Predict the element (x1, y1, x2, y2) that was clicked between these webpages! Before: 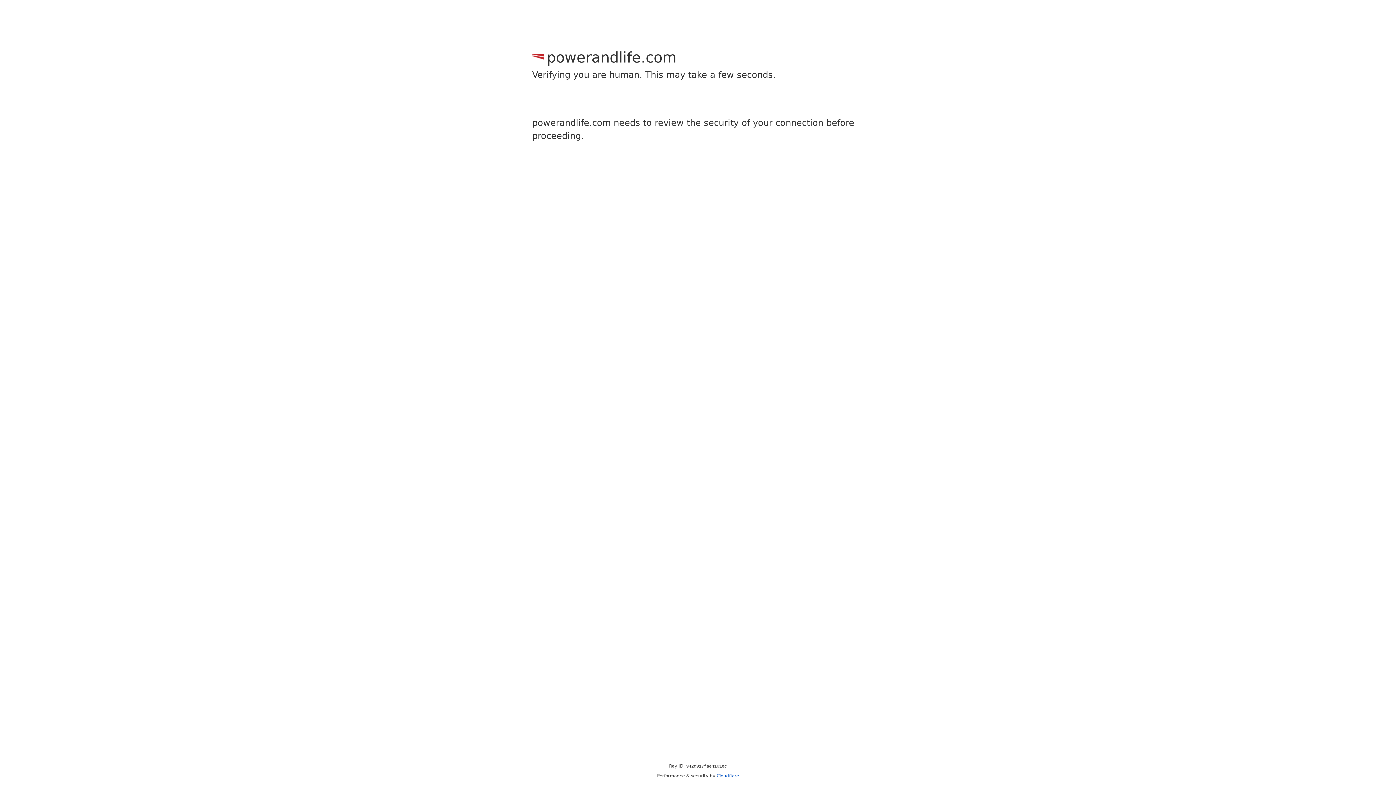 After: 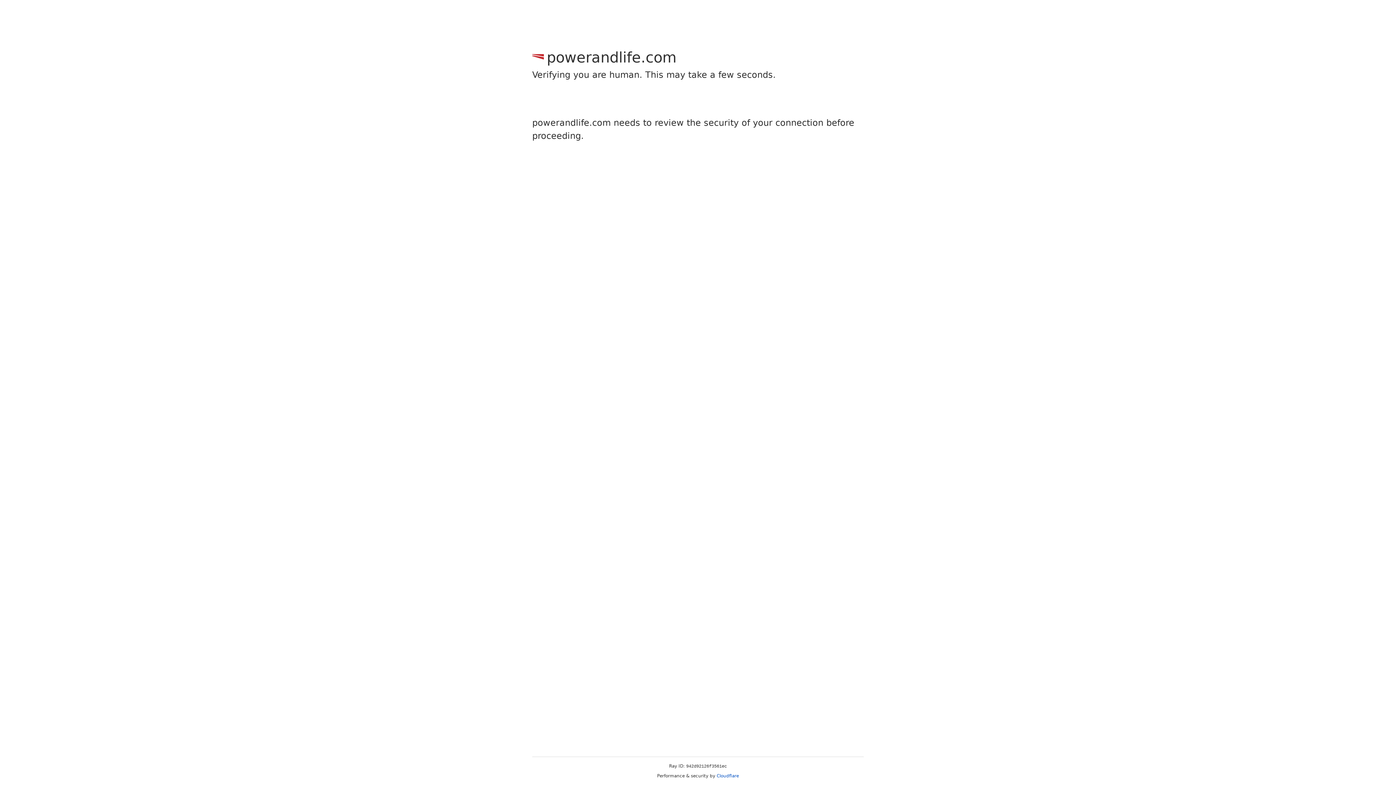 Action: label: Cloudflare bbox: (716, 773, 739, 778)